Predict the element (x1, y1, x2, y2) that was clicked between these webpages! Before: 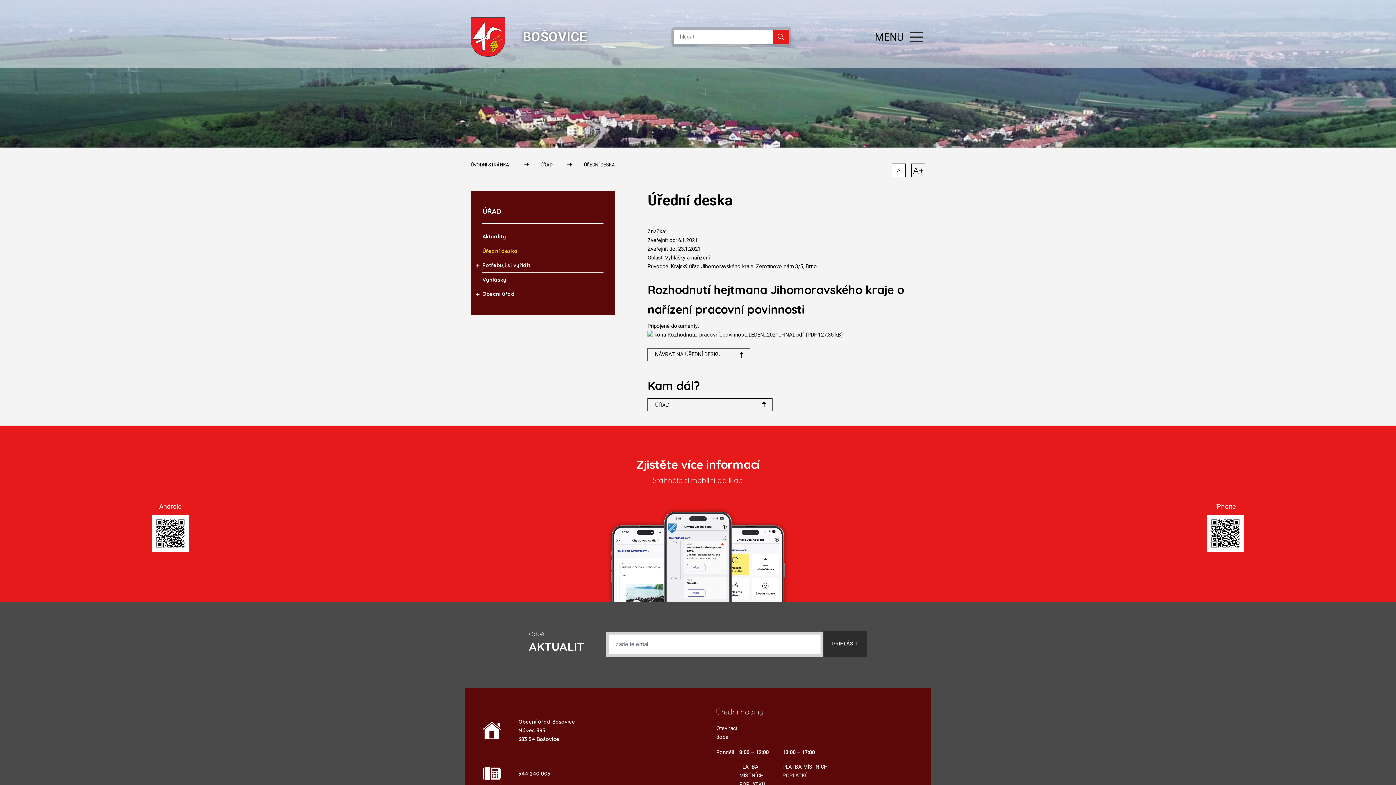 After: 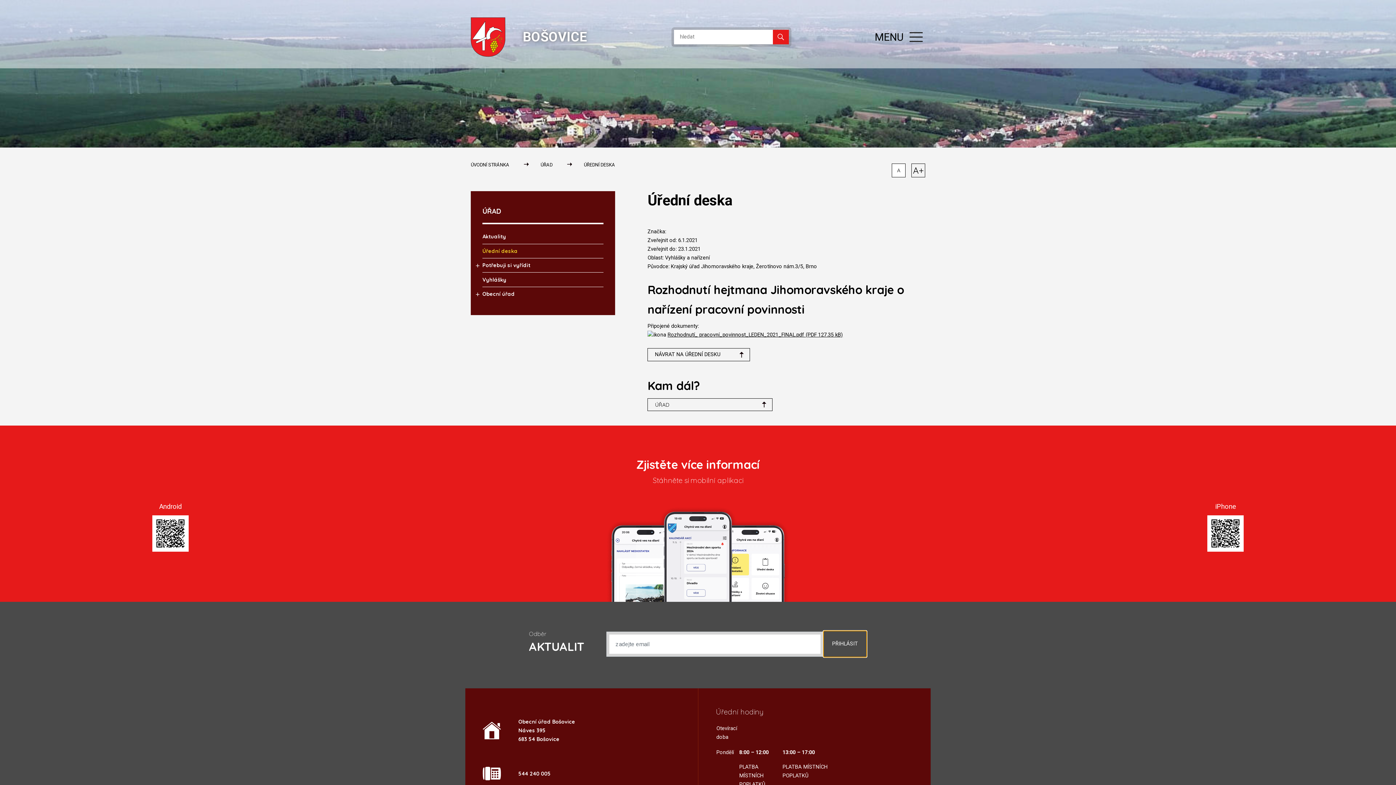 Action: bbox: (823, 631, 866, 657) label: PŘIHLÁSIT